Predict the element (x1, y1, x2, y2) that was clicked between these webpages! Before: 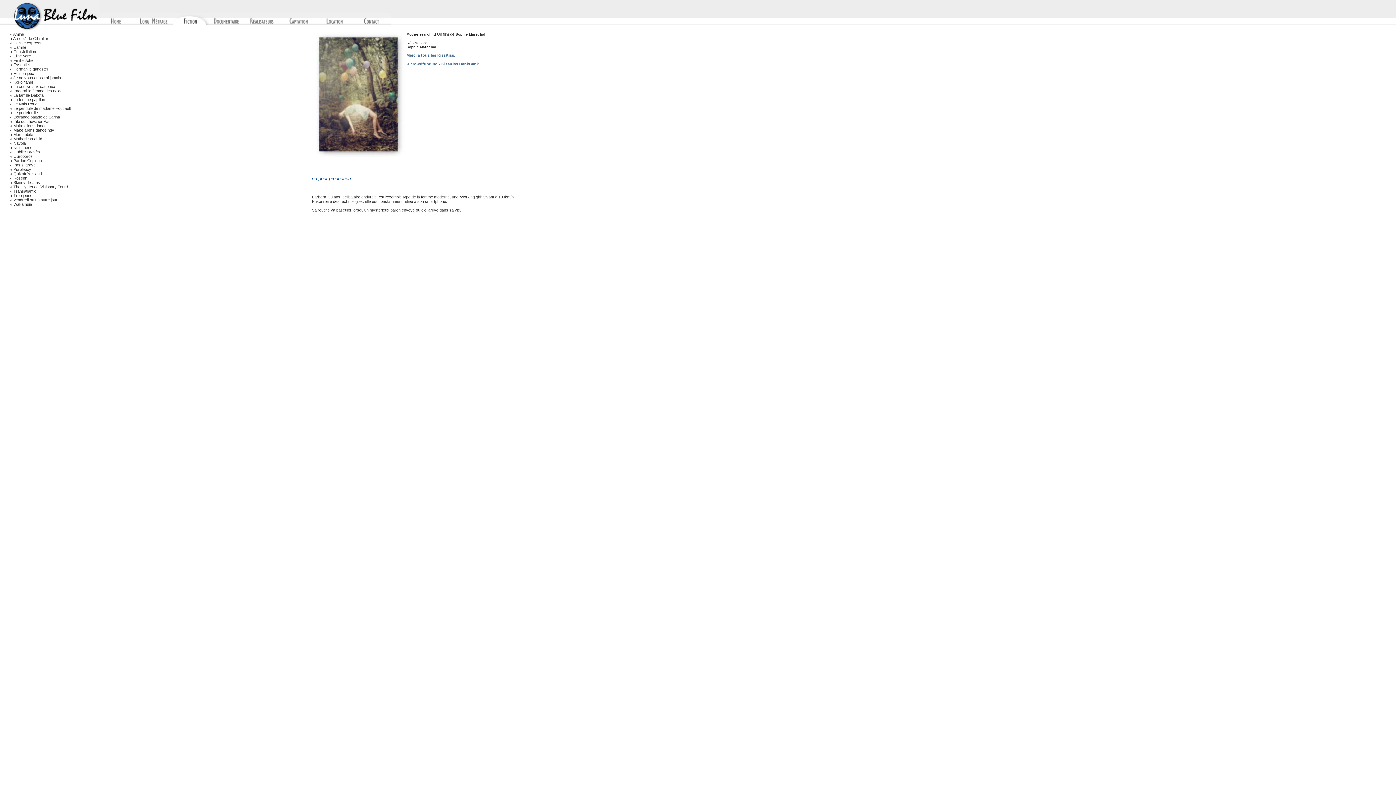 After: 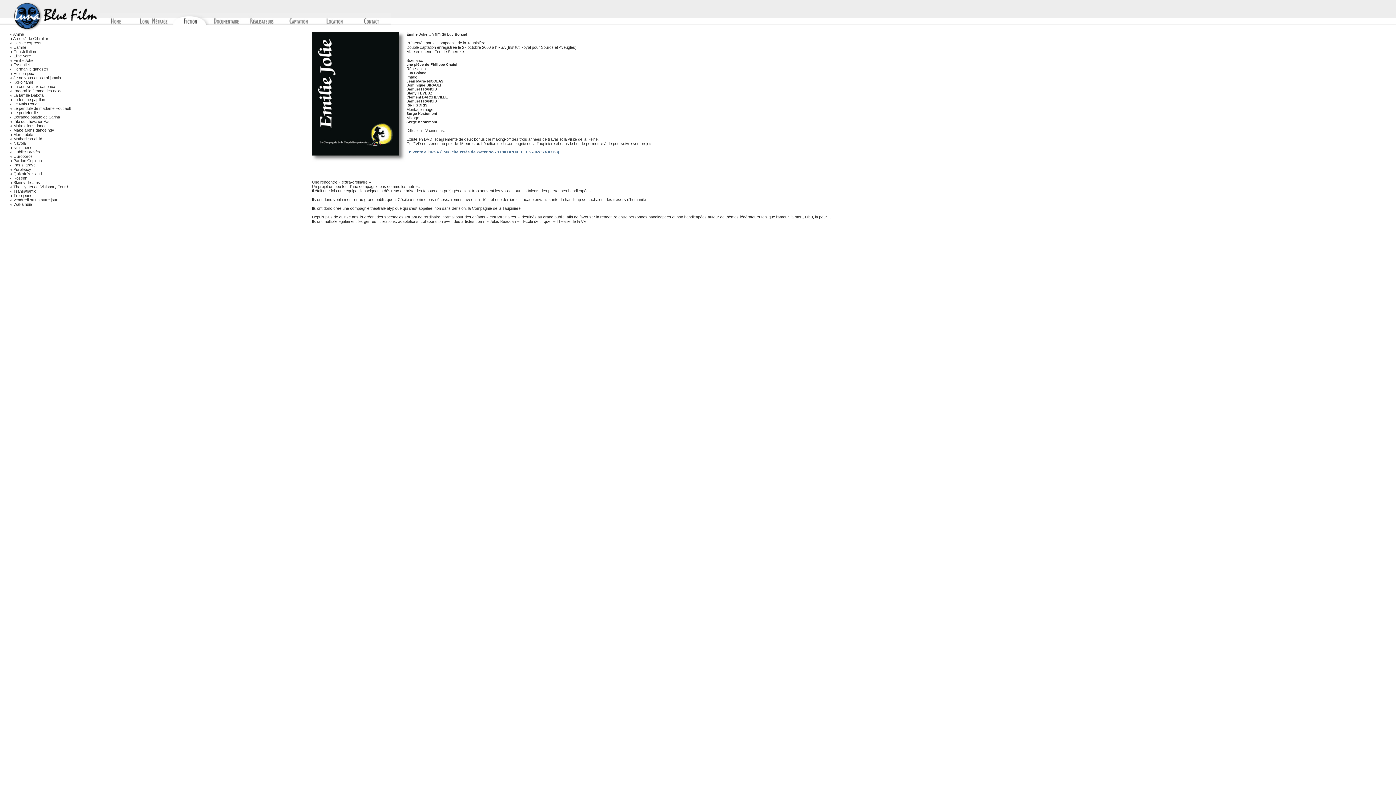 Action: bbox: (8, 58, 32, 62) label:  ›› Émilie Jolie